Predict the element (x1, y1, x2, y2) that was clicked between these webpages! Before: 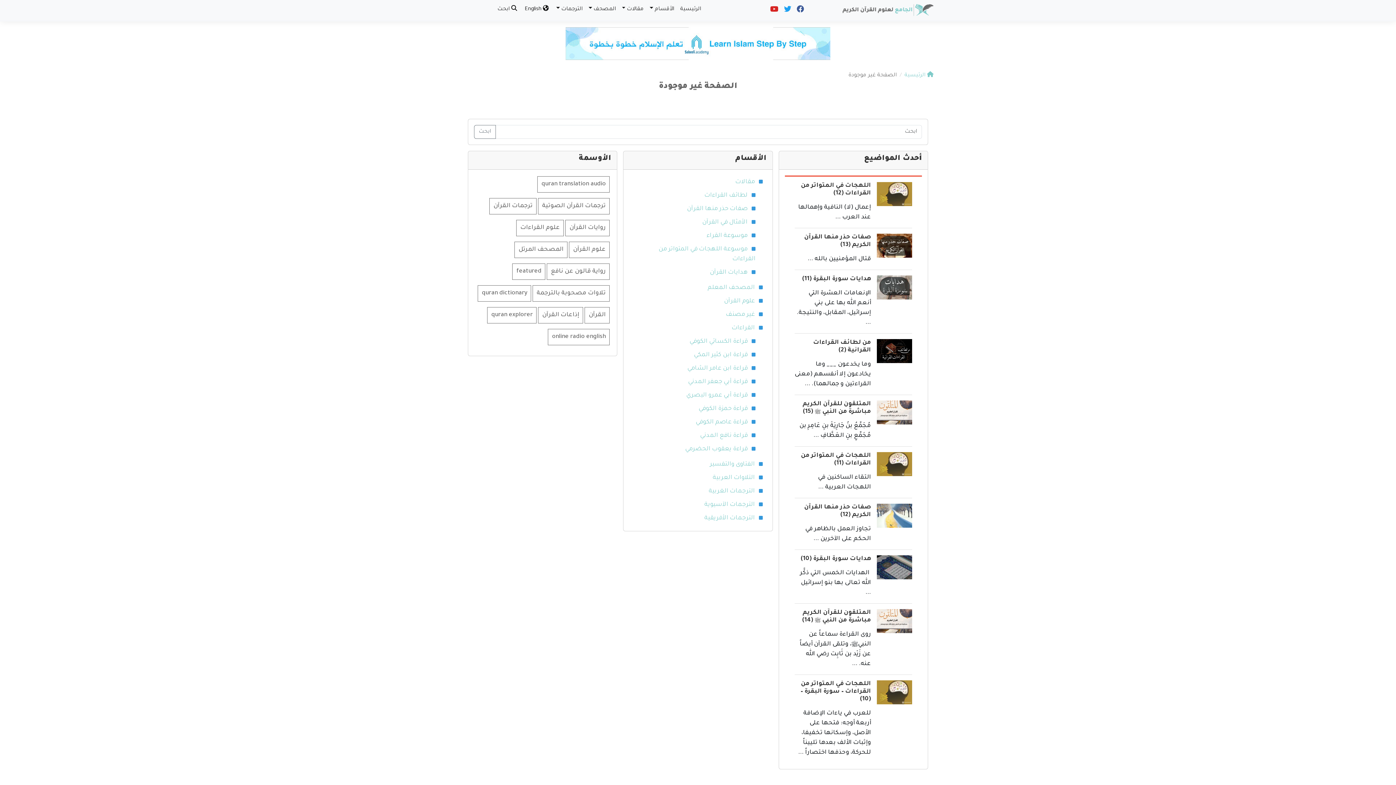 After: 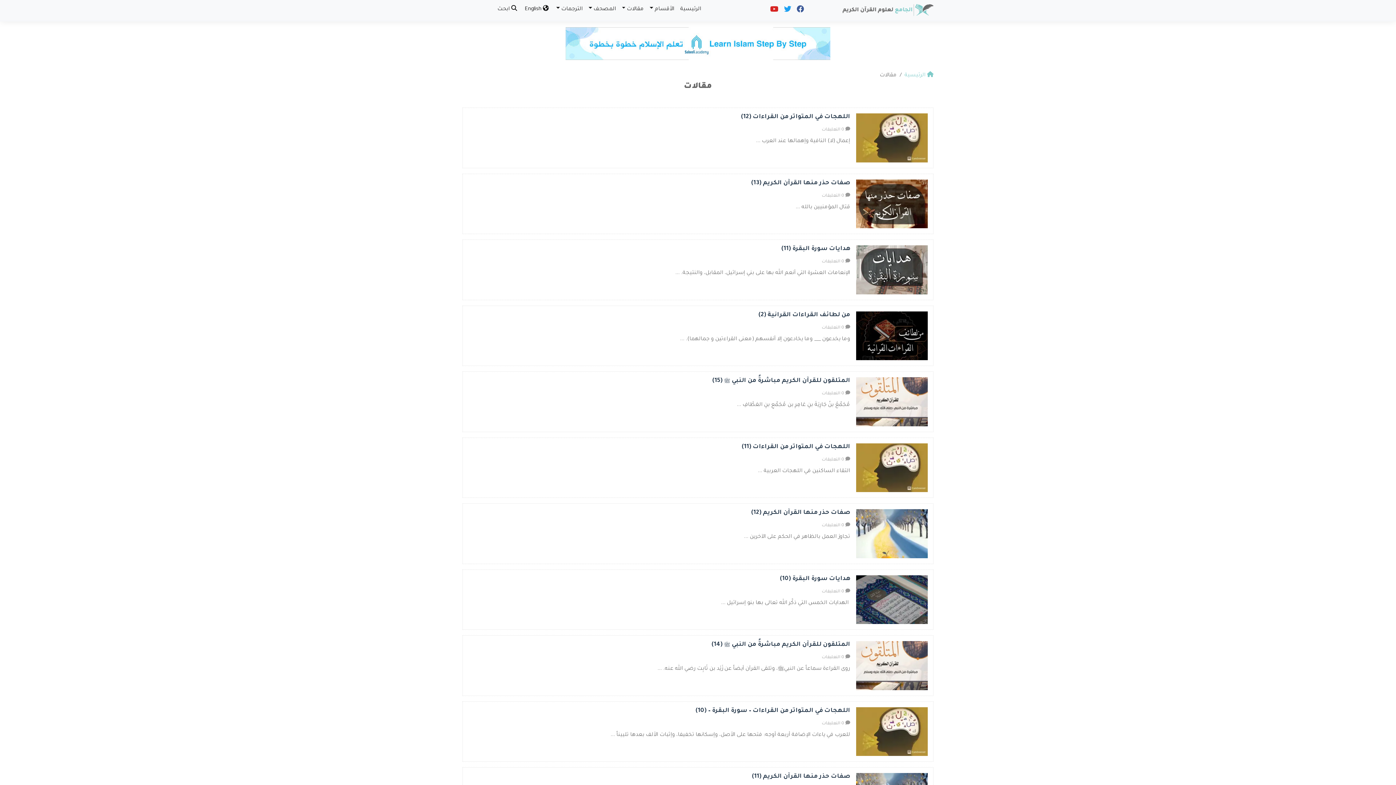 Action: label: مقالات bbox: (735, 178, 755, 185)